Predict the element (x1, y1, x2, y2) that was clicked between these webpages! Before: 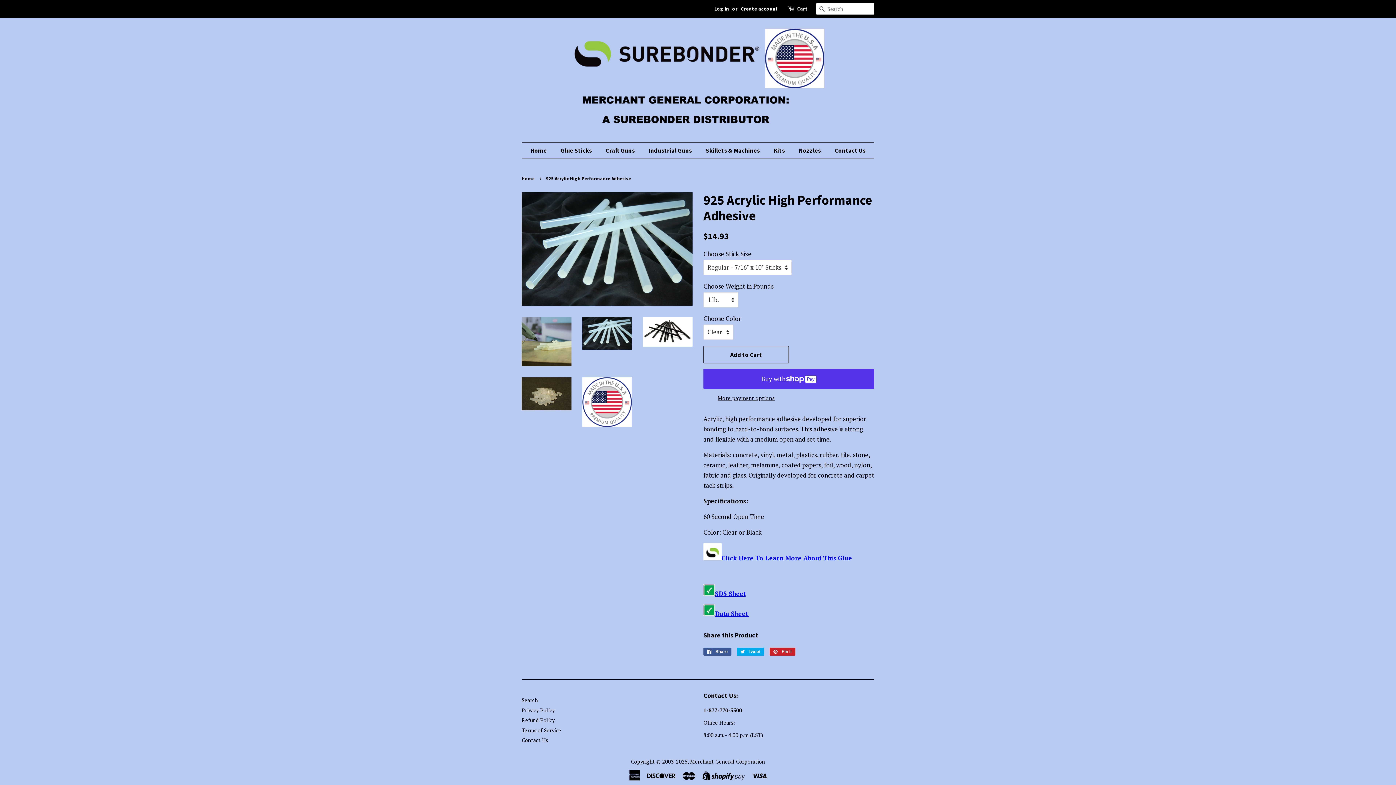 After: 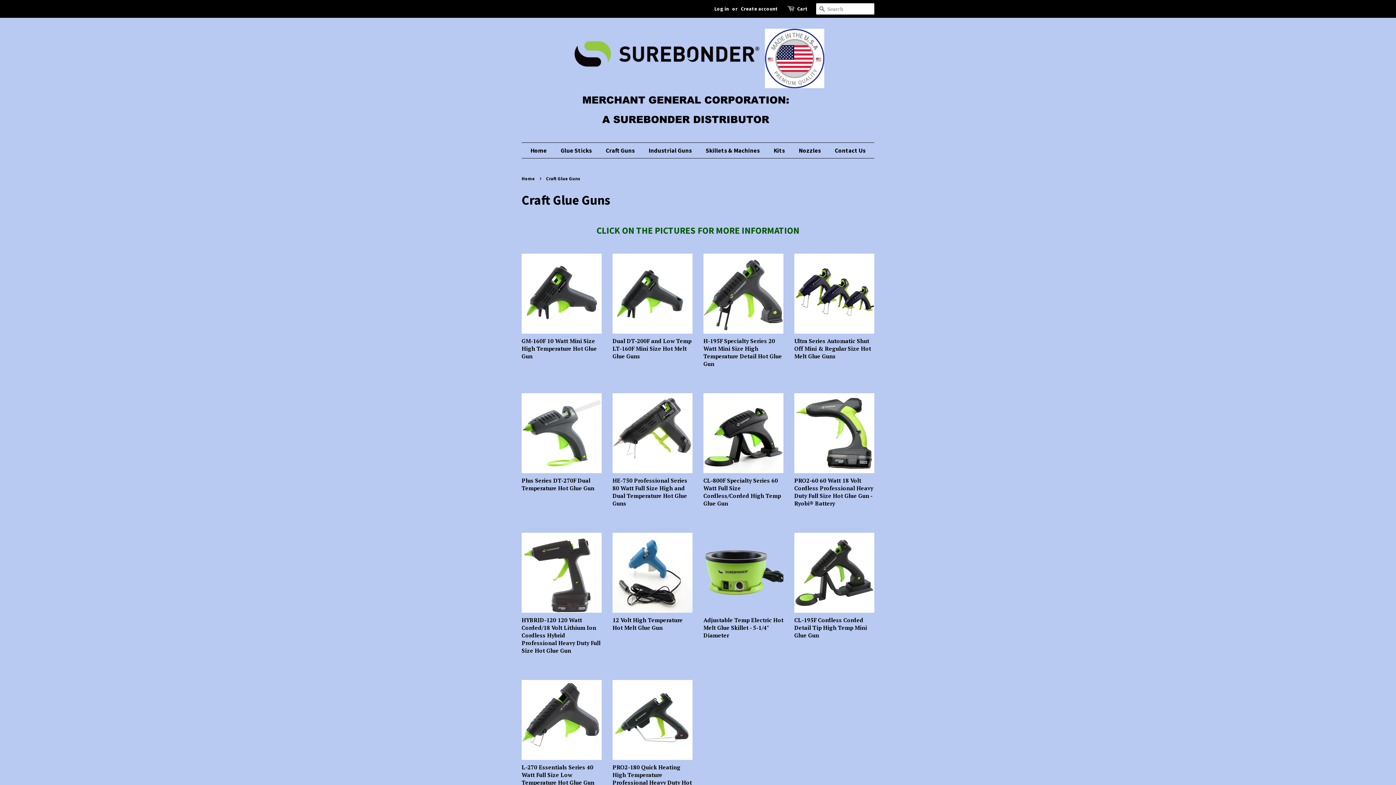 Action: bbox: (600, 142, 642, 158) label: Craft Guns